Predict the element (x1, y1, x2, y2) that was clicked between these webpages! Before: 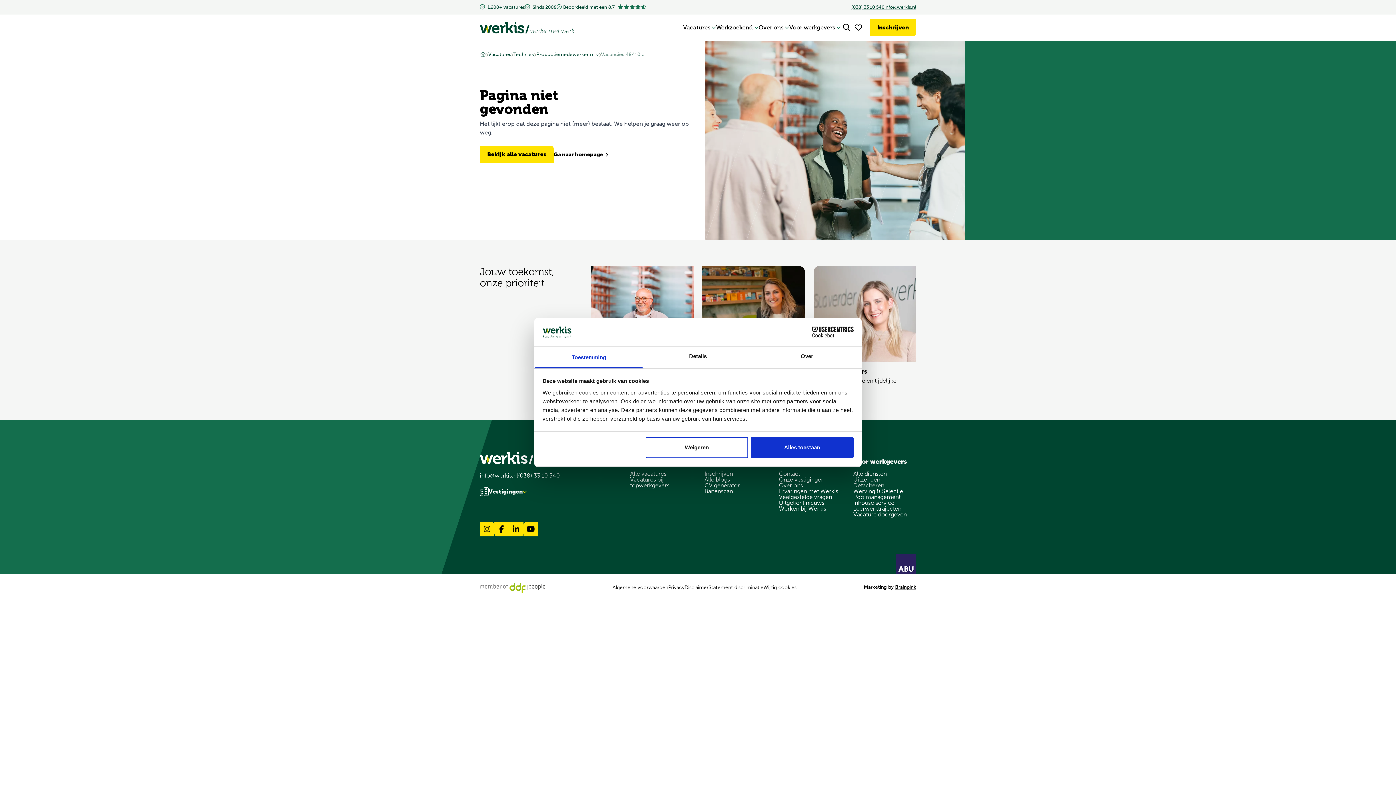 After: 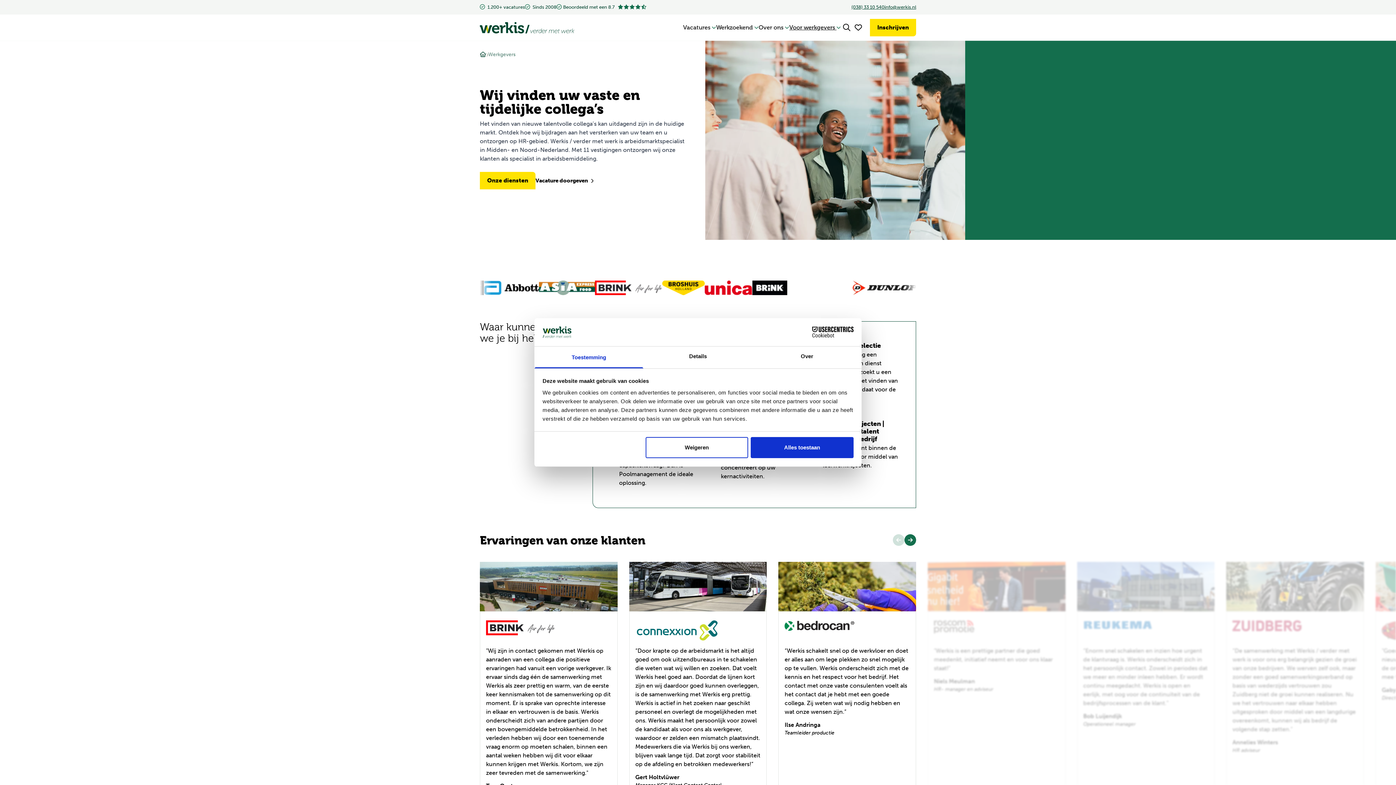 Action: label: Alle diensten bbox: (853, 471, 916, 477)